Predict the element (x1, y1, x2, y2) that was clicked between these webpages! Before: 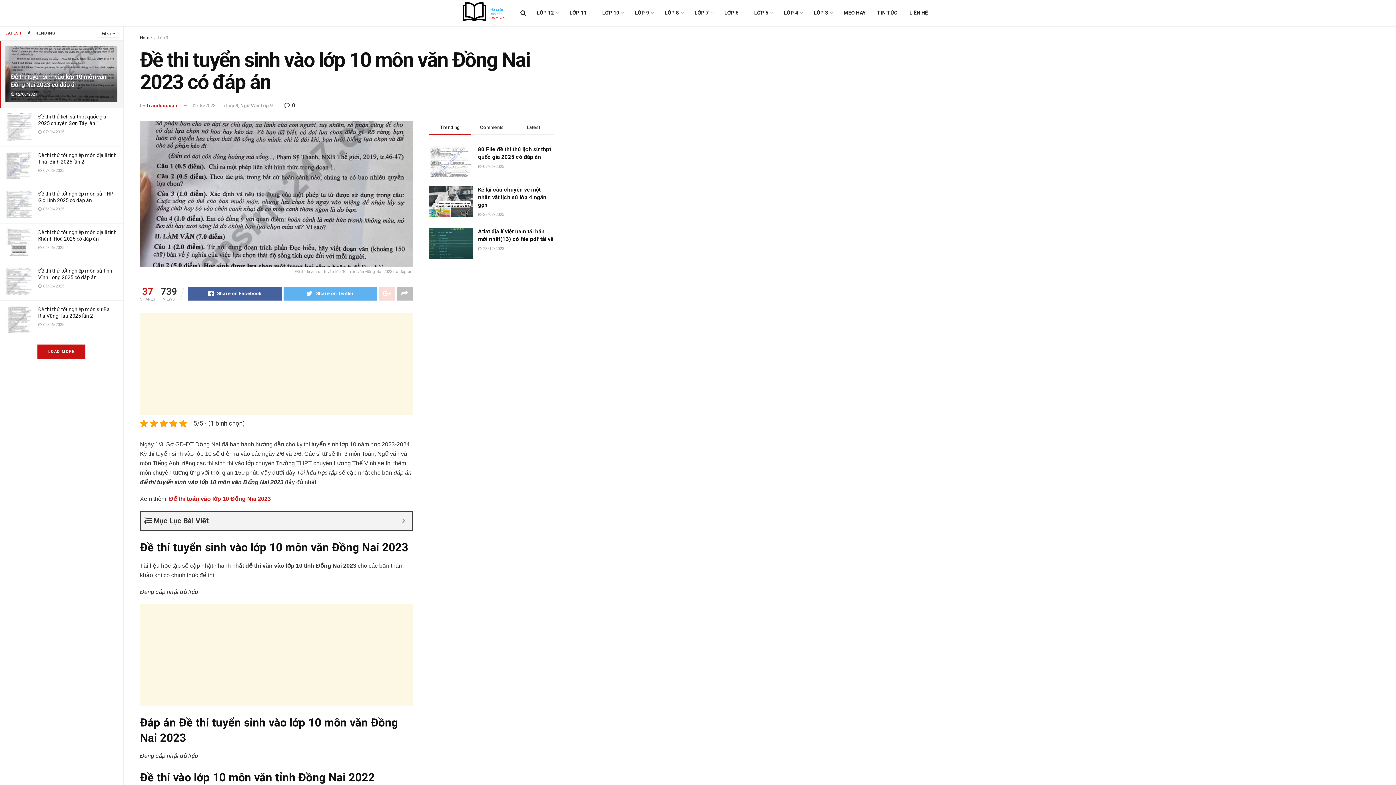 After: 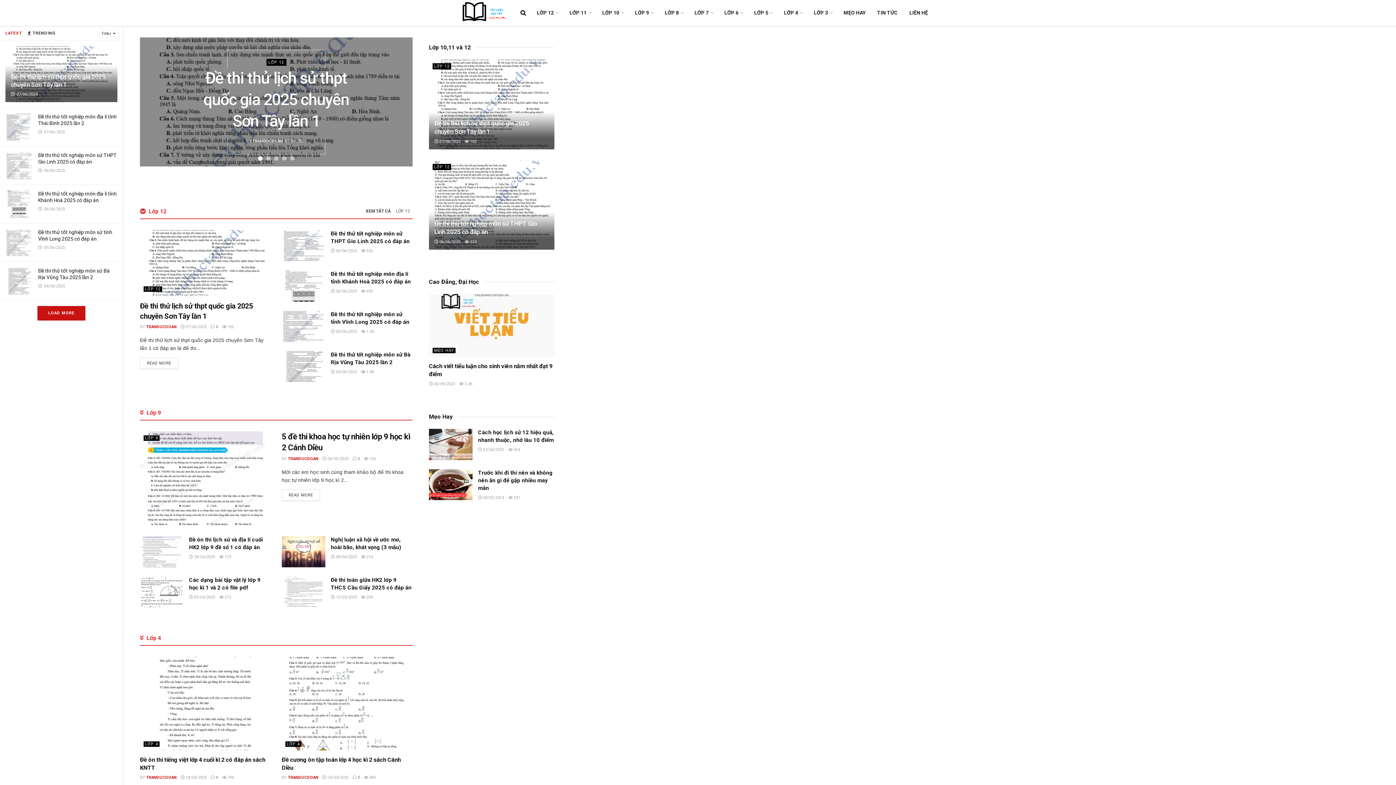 Action: bbox: (462, 0, 507, 26)